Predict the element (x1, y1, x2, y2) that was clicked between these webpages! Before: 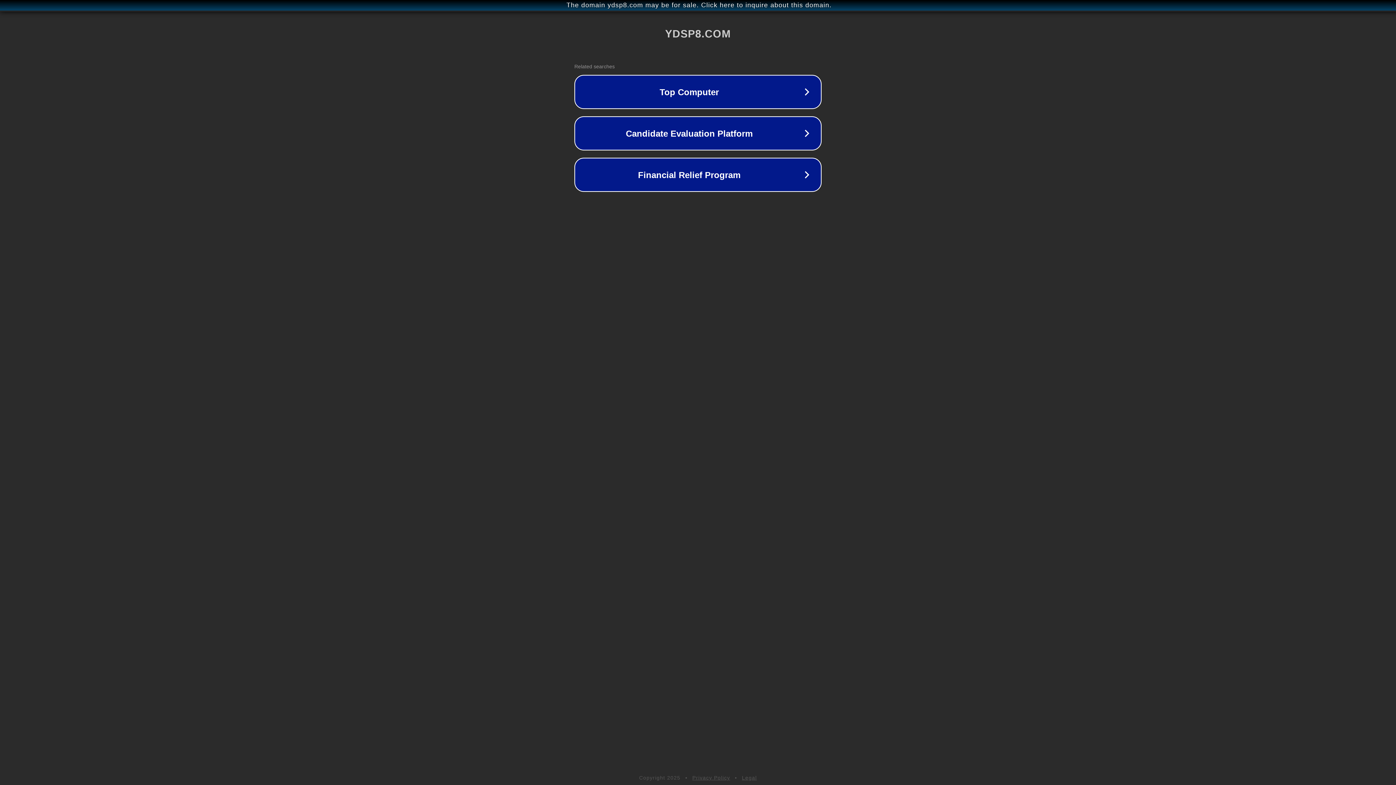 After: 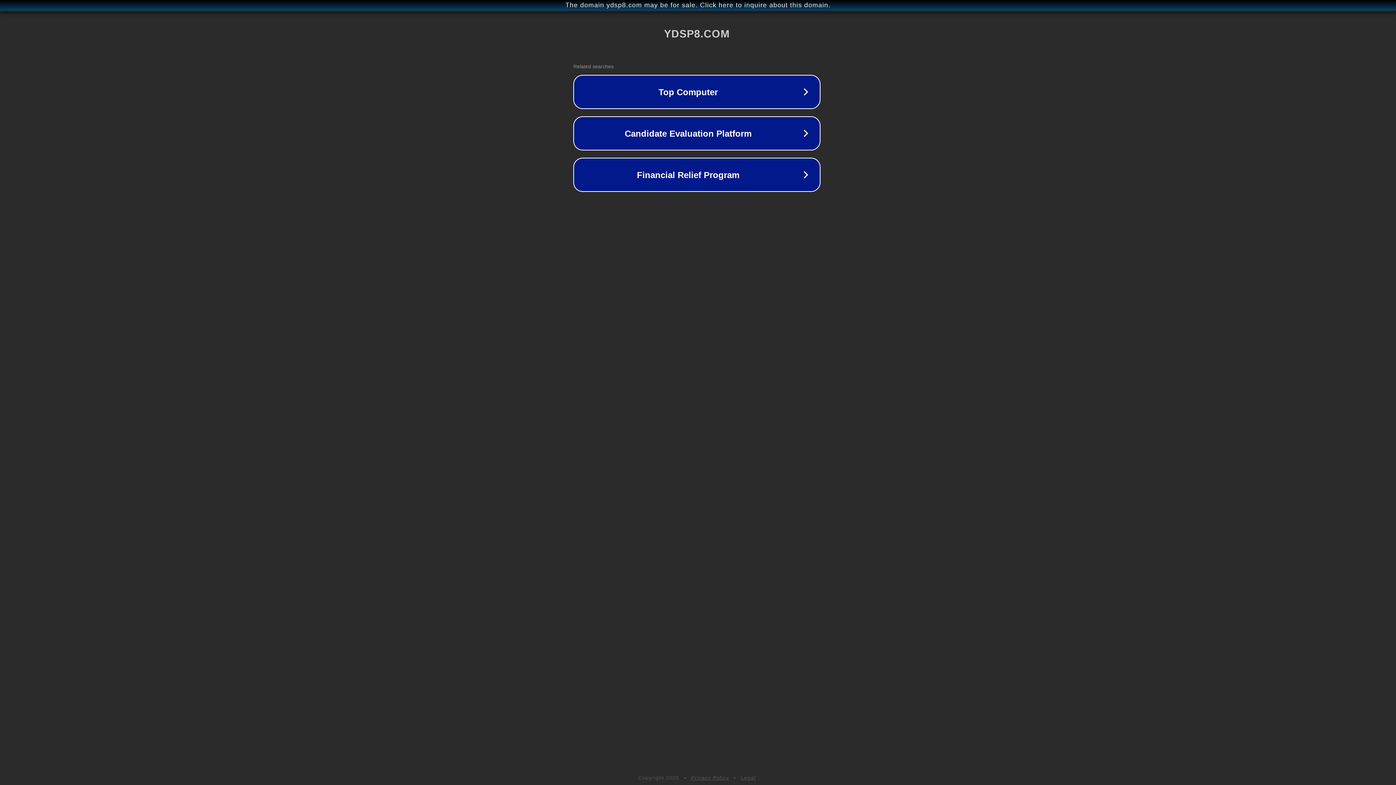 Action: bbox: (1, 1, 1397, 9) label: The domain ydsp8.com may be for sale. Click here to inquire about this domain.